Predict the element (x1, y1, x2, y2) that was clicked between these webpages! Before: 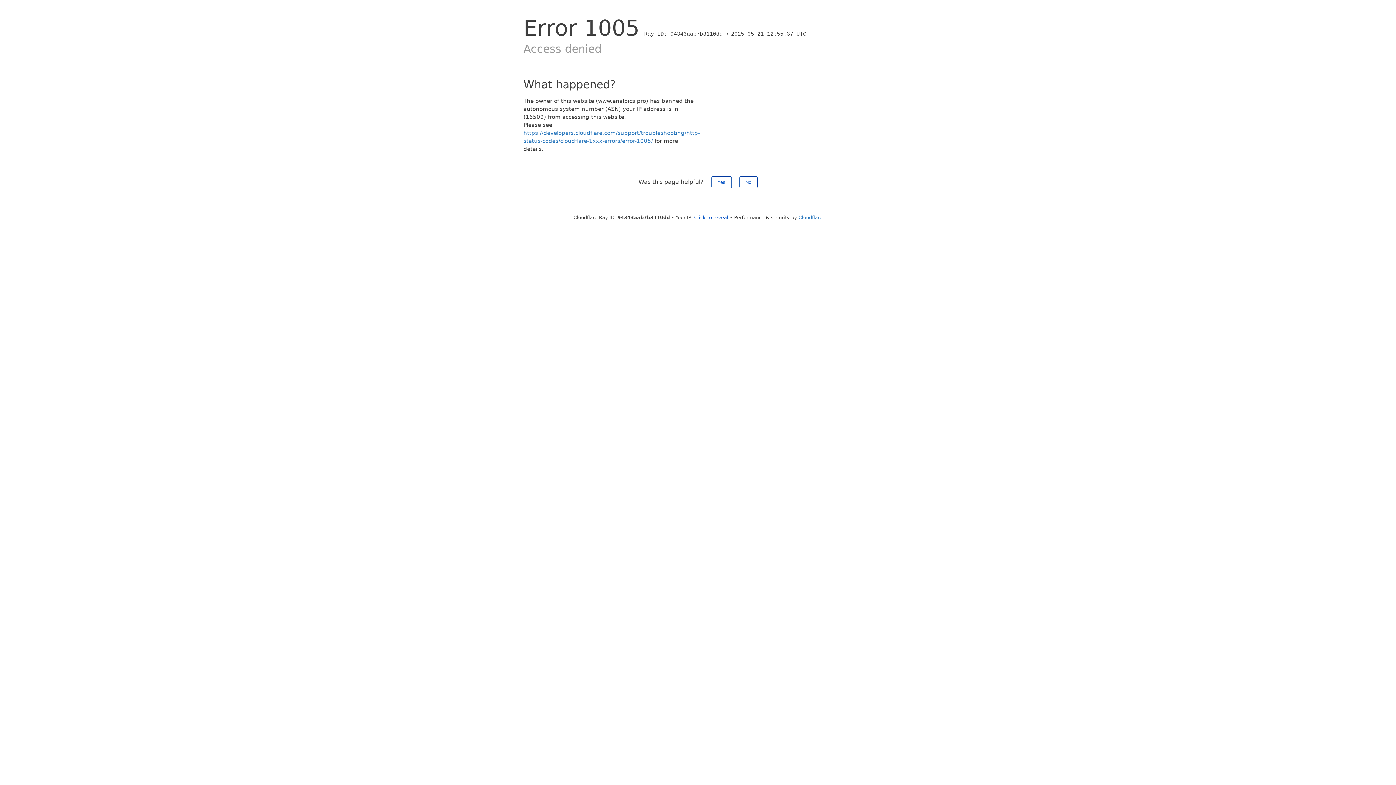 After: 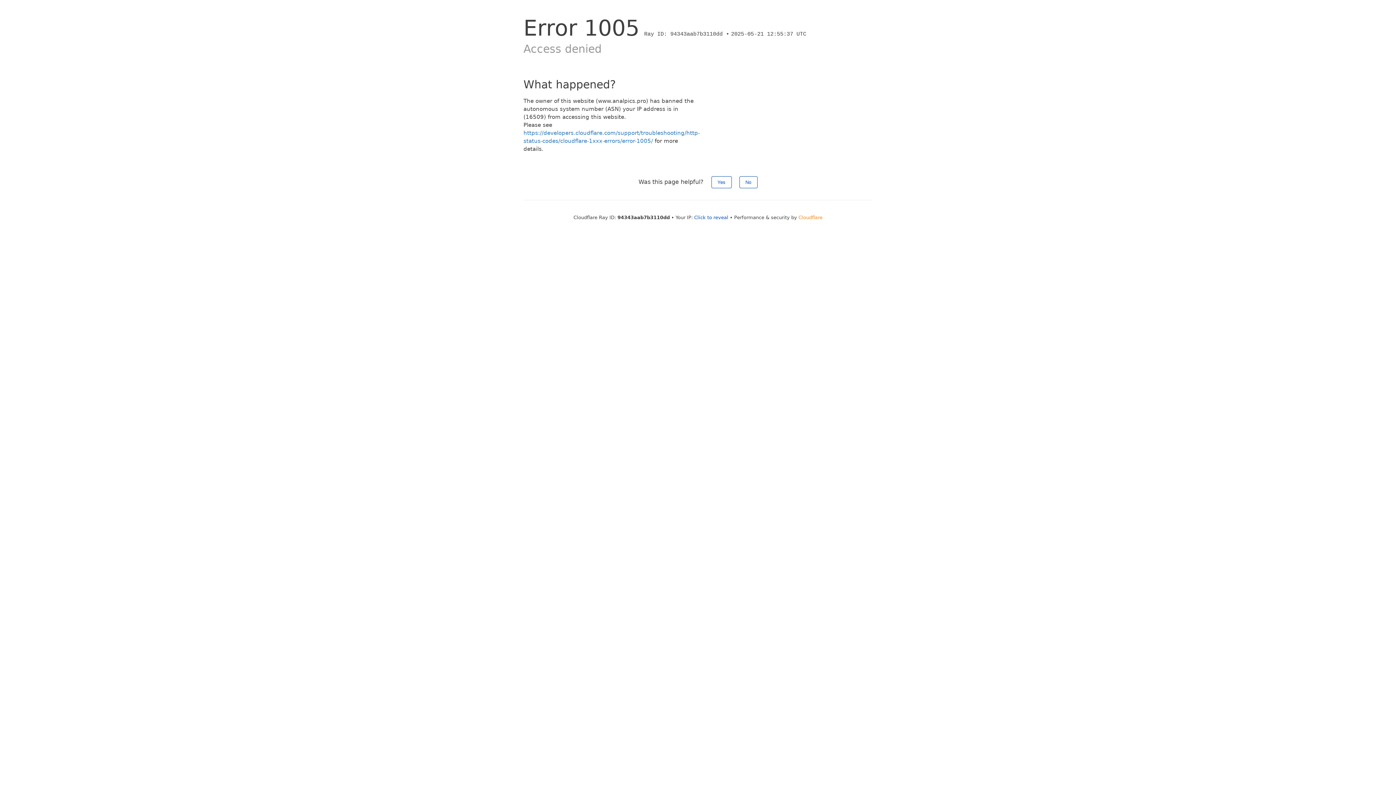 Action: bbox: (798, 214, 822, 220) label: Cloudflare